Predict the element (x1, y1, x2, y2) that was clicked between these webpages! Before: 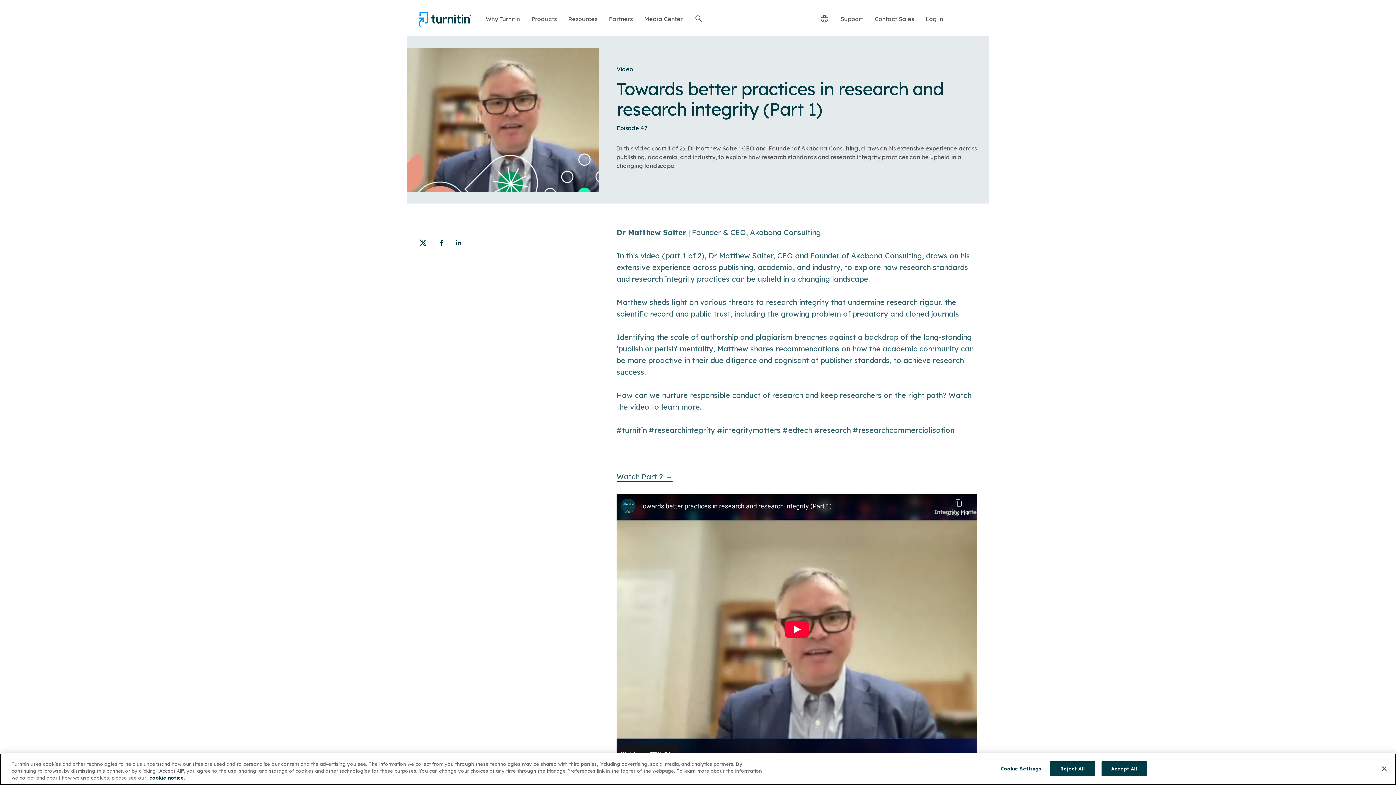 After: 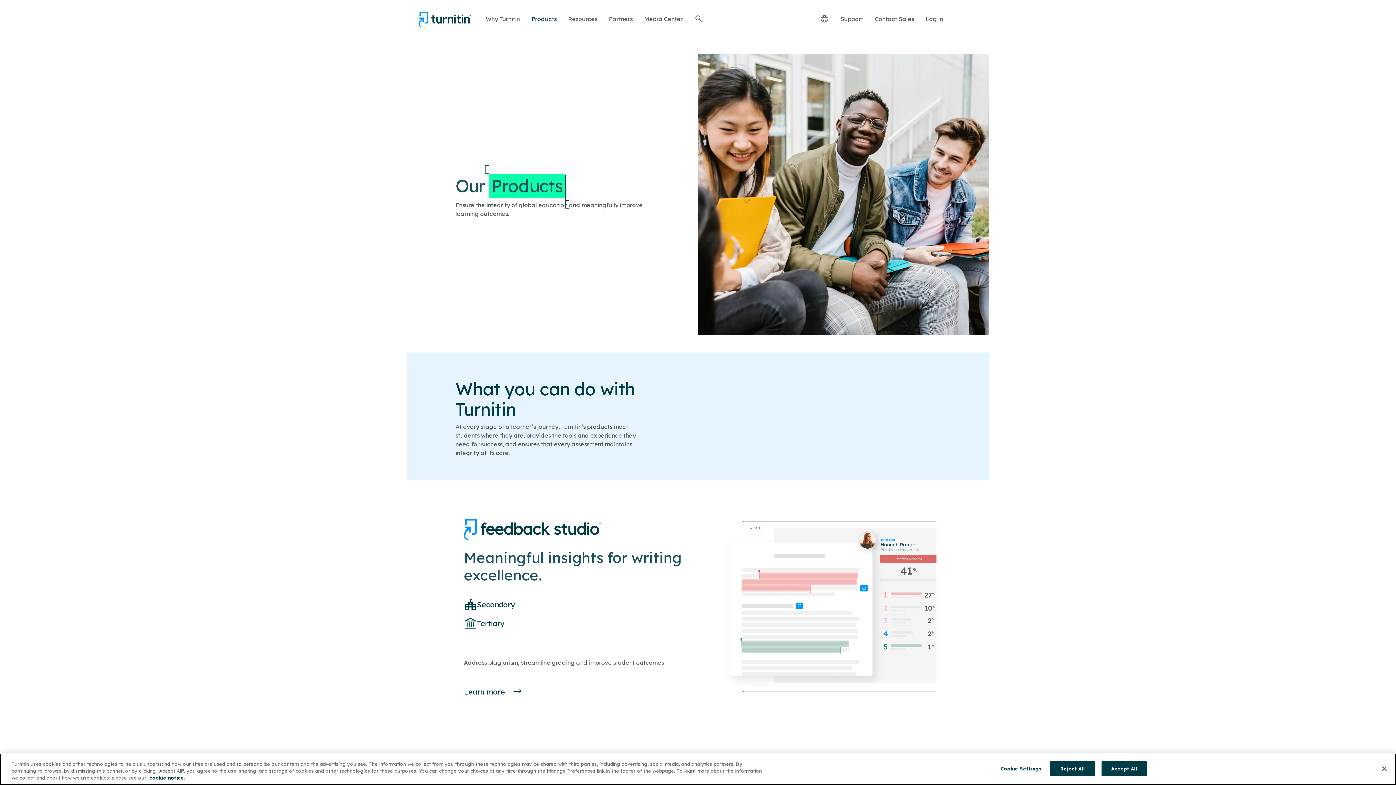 Action: bbox: (531, 14, 556, 24) label: Products